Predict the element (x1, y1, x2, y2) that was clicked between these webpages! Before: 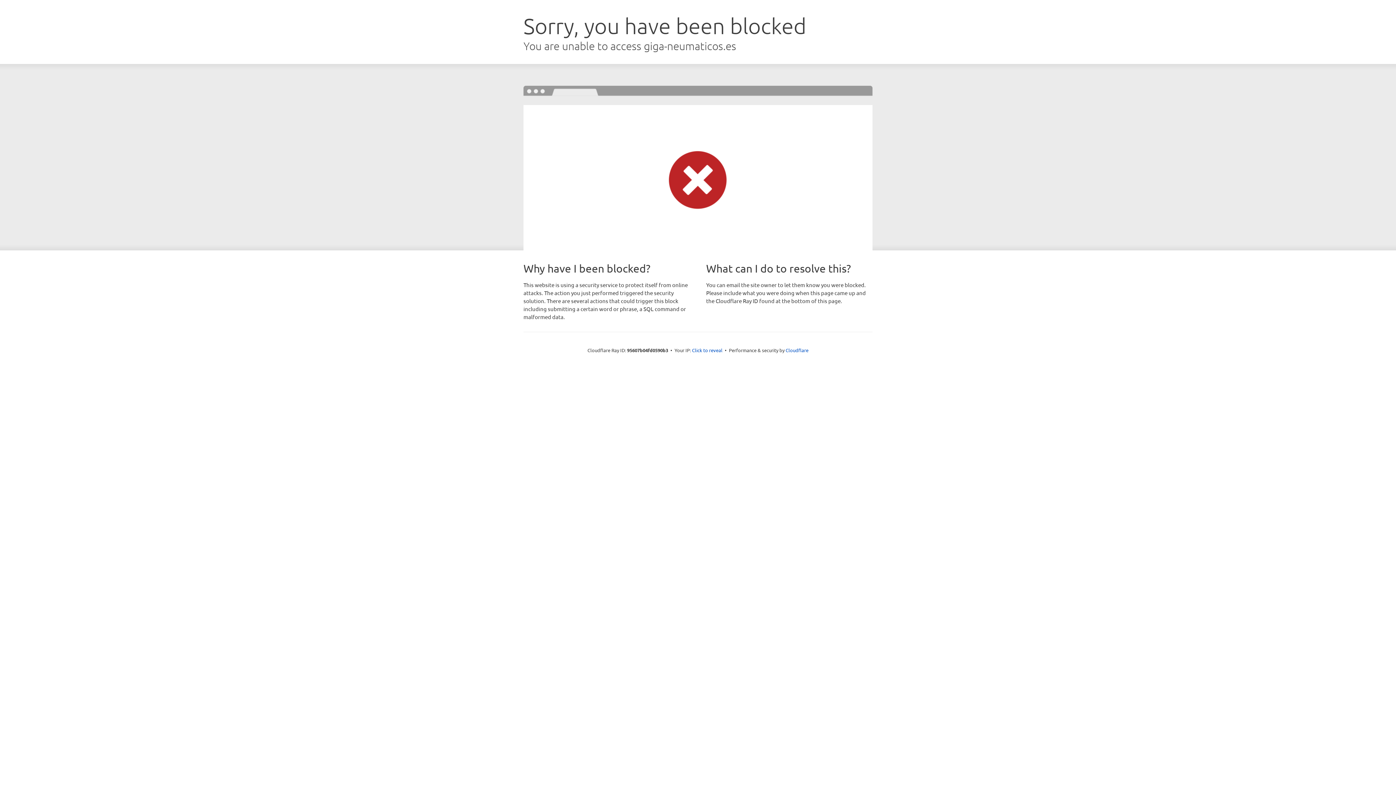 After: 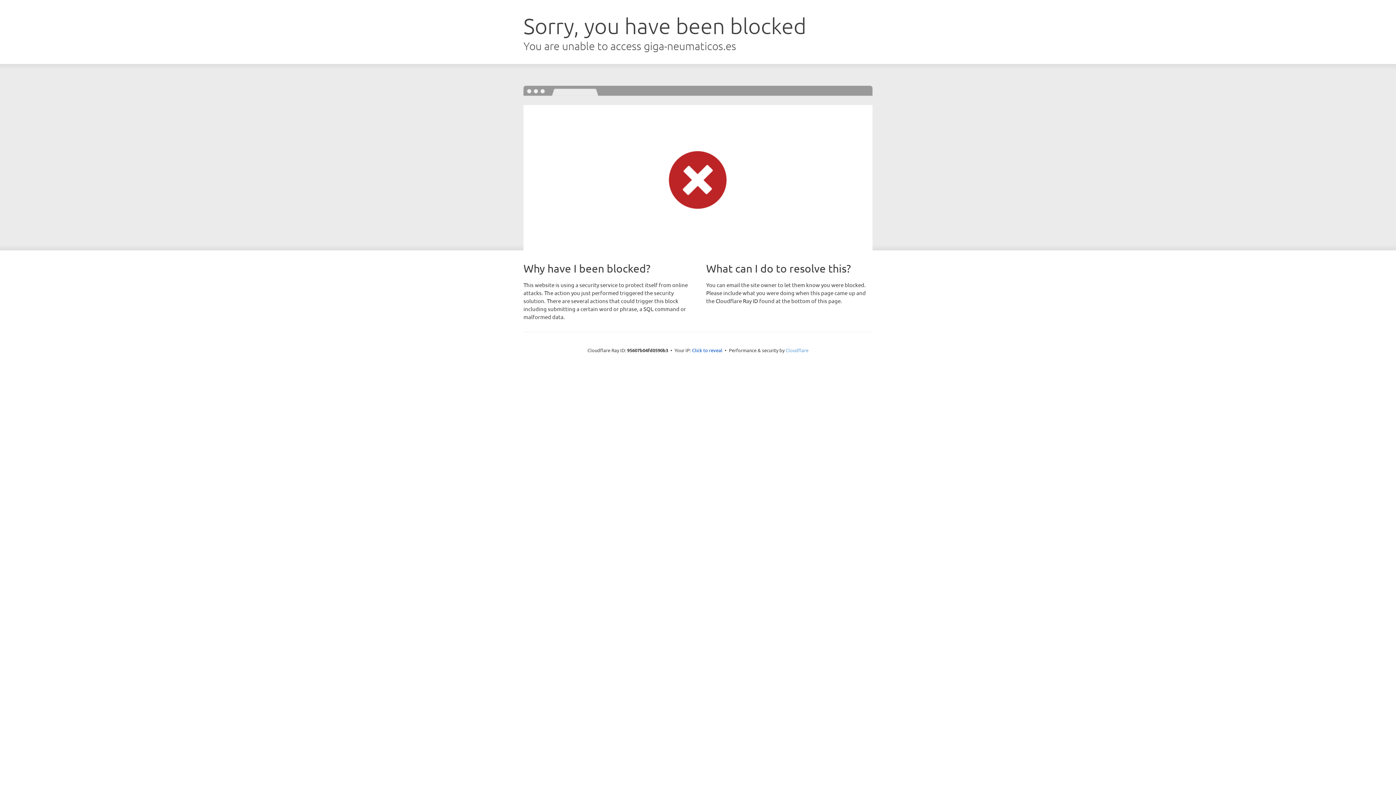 Action: bbox: (785, 347, 808, 353) label: Cloudflare